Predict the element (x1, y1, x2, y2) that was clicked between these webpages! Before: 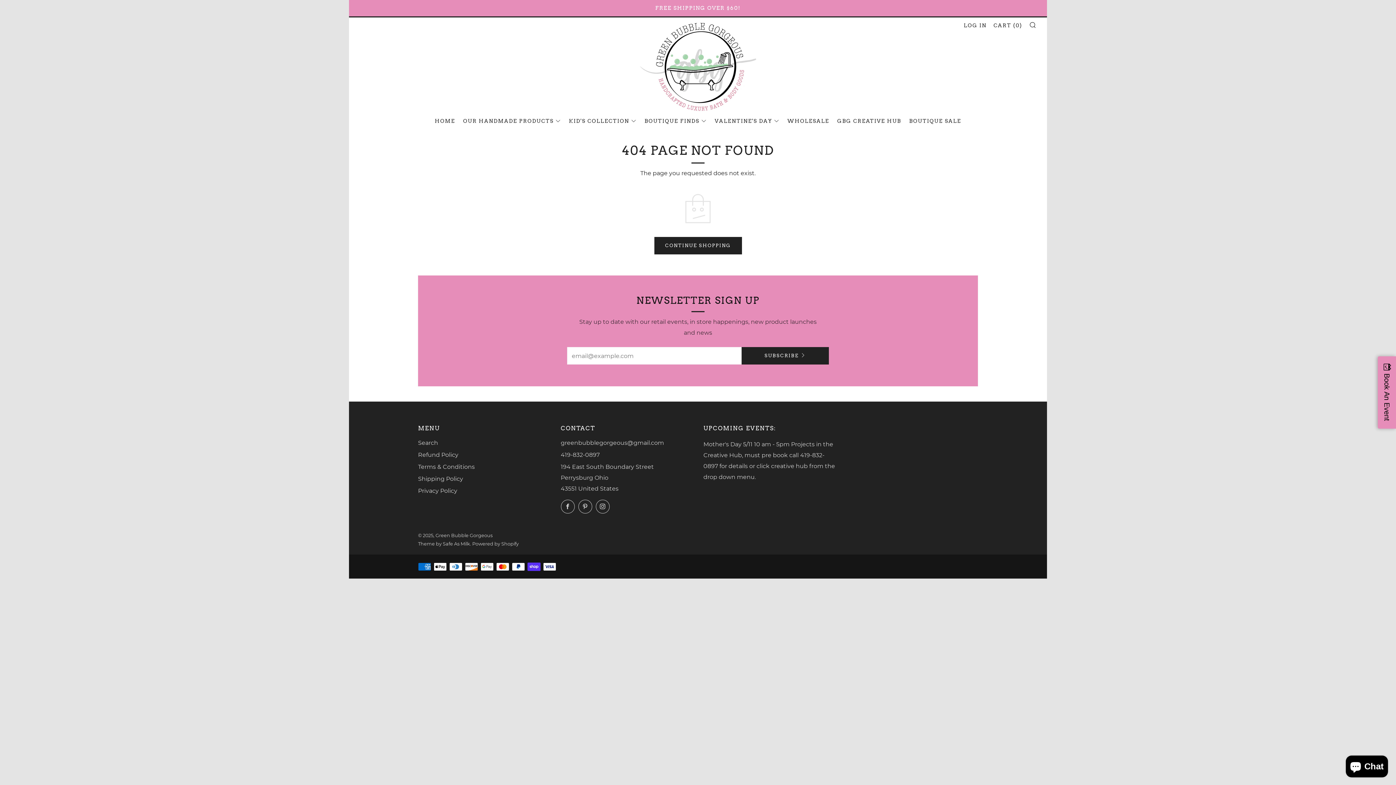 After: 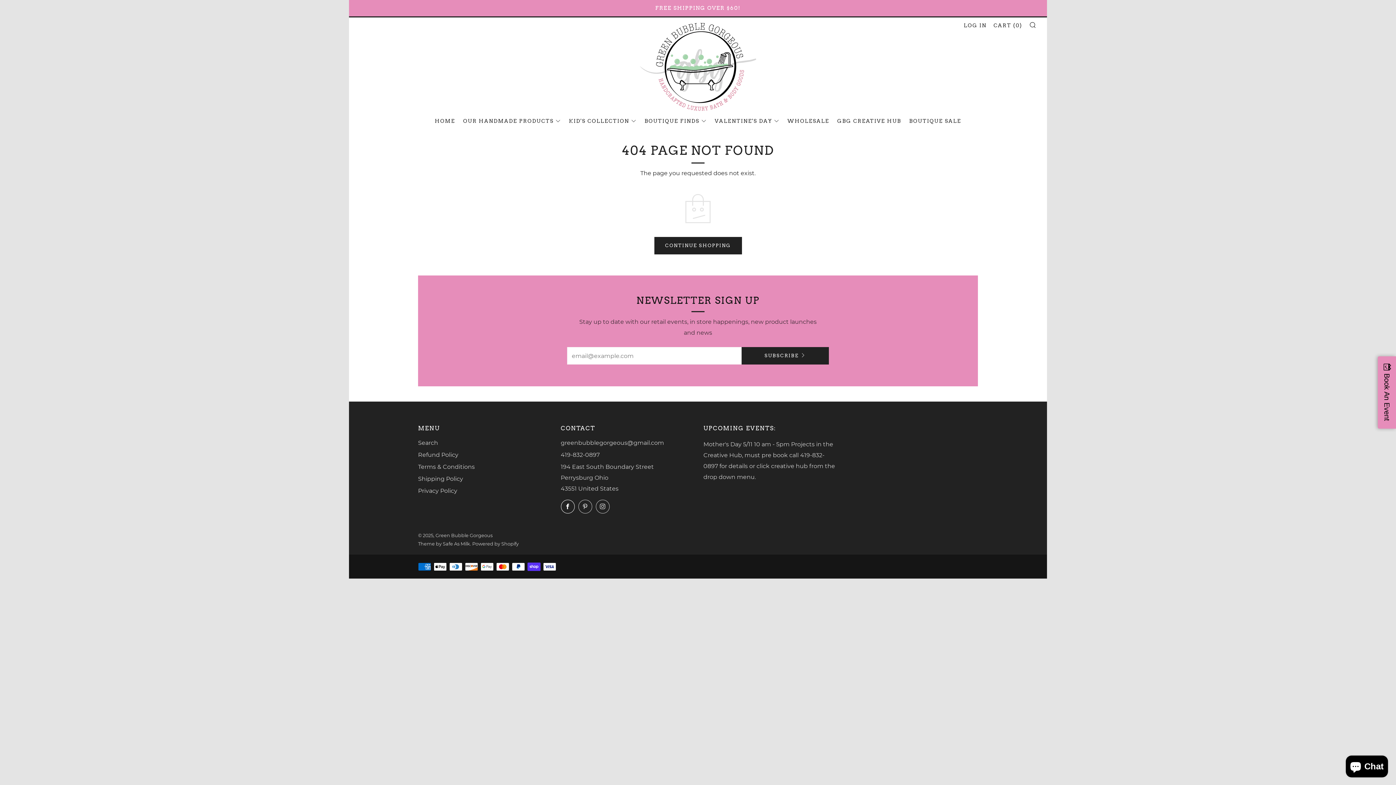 Action: label: 	
Facebook bbox: (560, 500, 574, 513)